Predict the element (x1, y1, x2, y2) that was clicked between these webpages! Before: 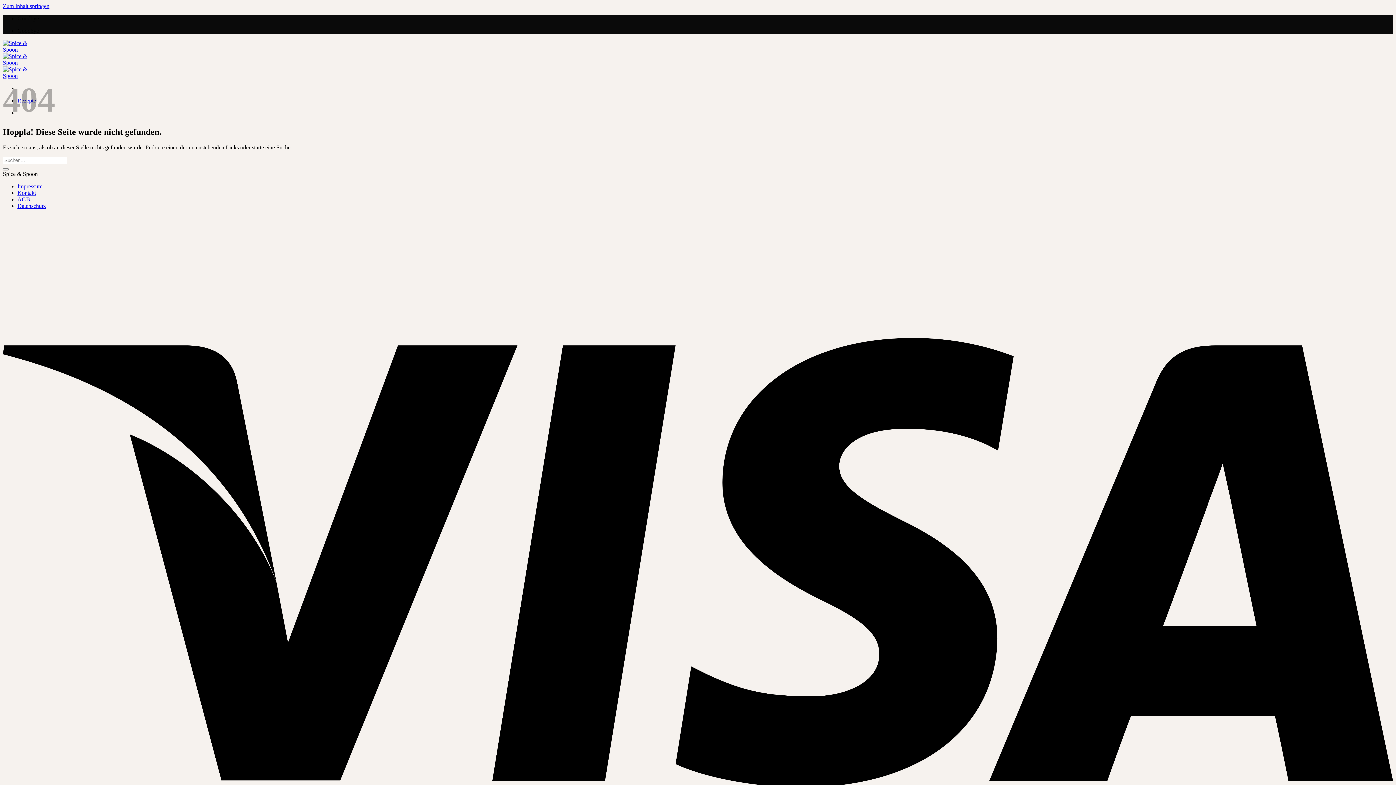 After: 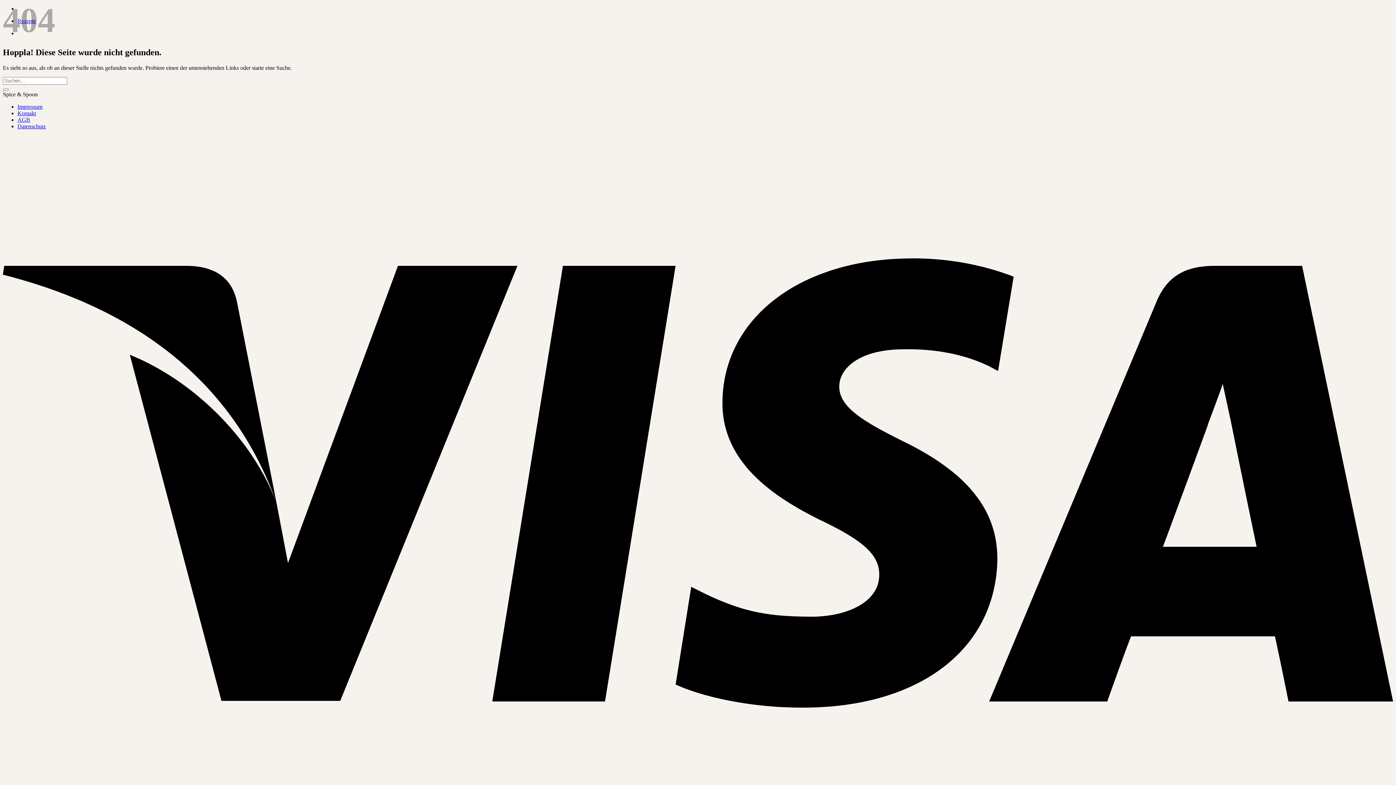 Action: bbox: (2, 2, 49, 9) label: Zum Inhalt springen